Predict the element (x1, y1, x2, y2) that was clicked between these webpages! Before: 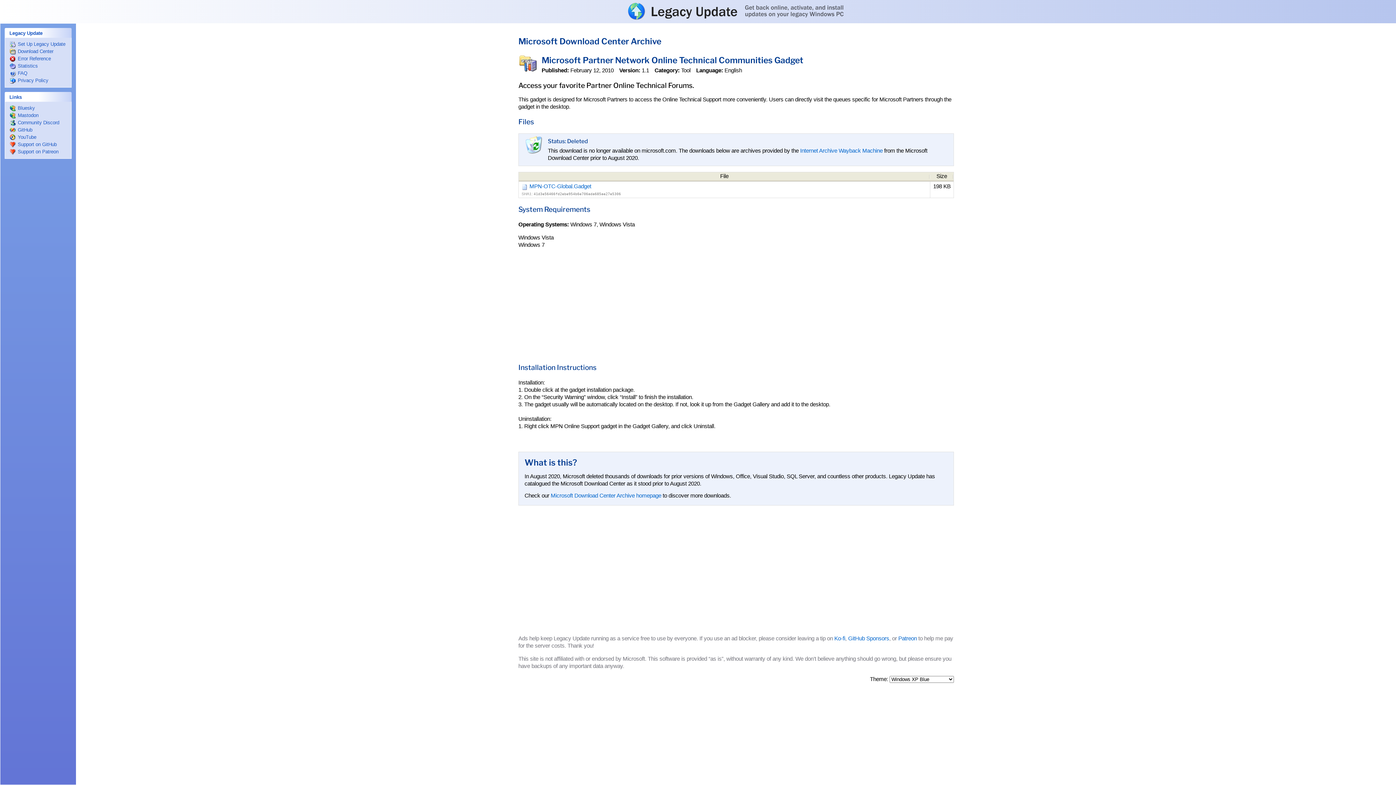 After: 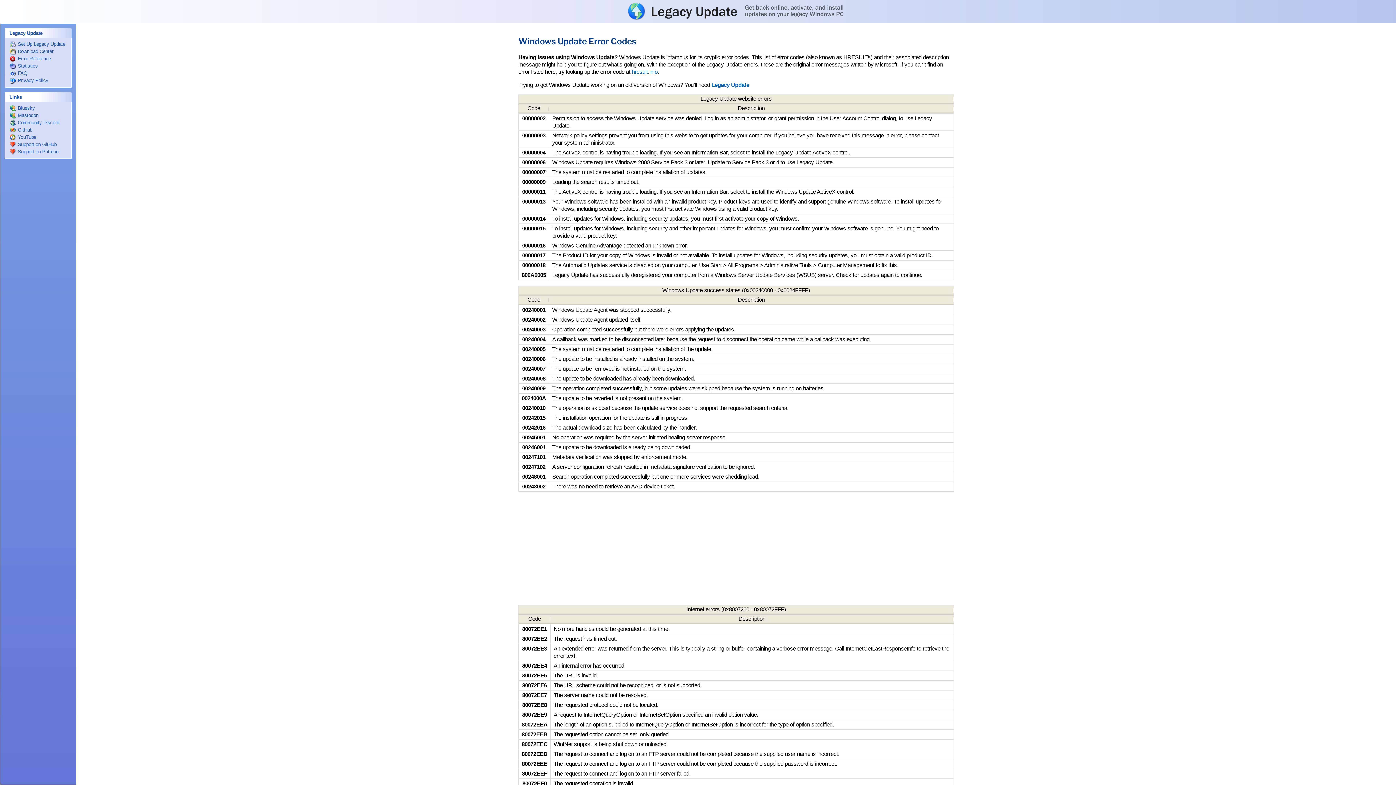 Action: label: Error Reference bbox: (9, 56, 66, 61)